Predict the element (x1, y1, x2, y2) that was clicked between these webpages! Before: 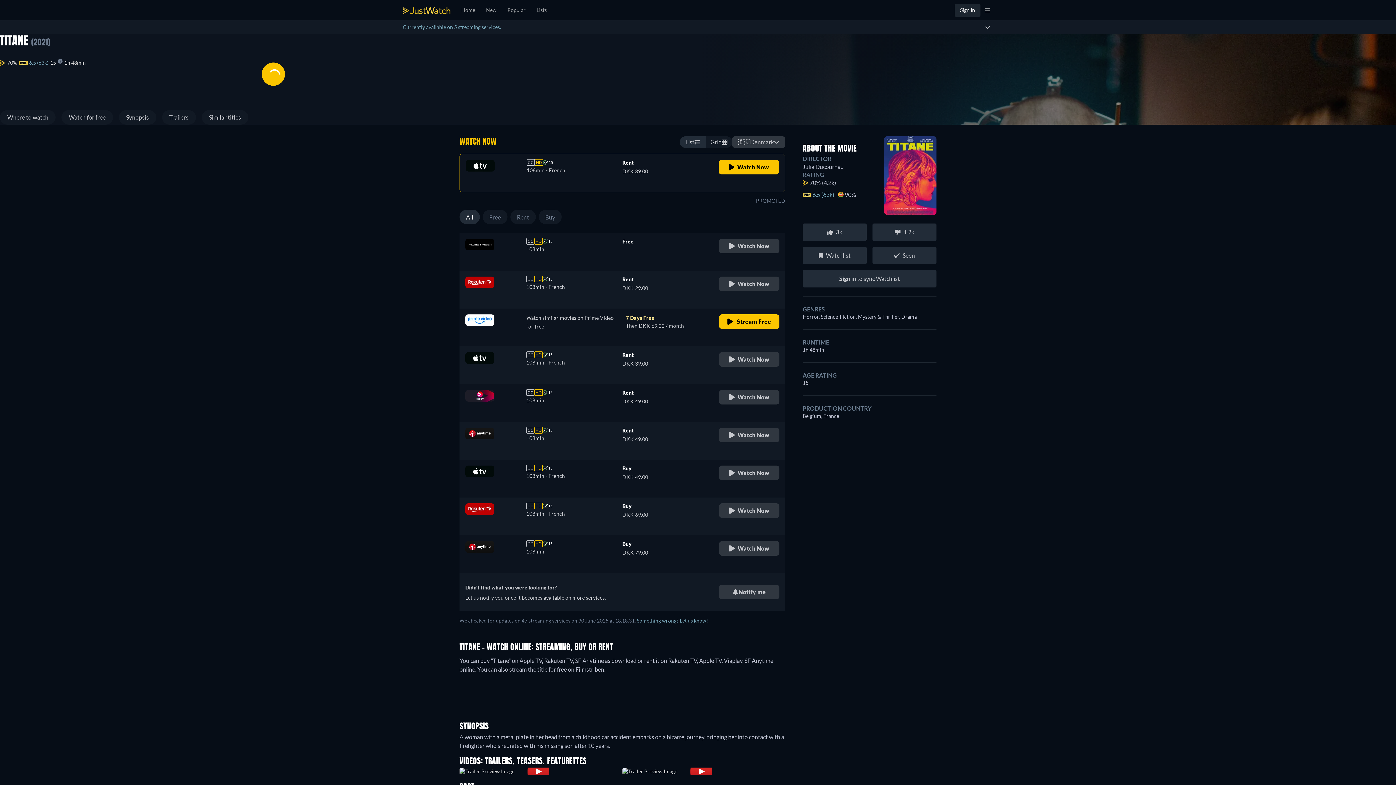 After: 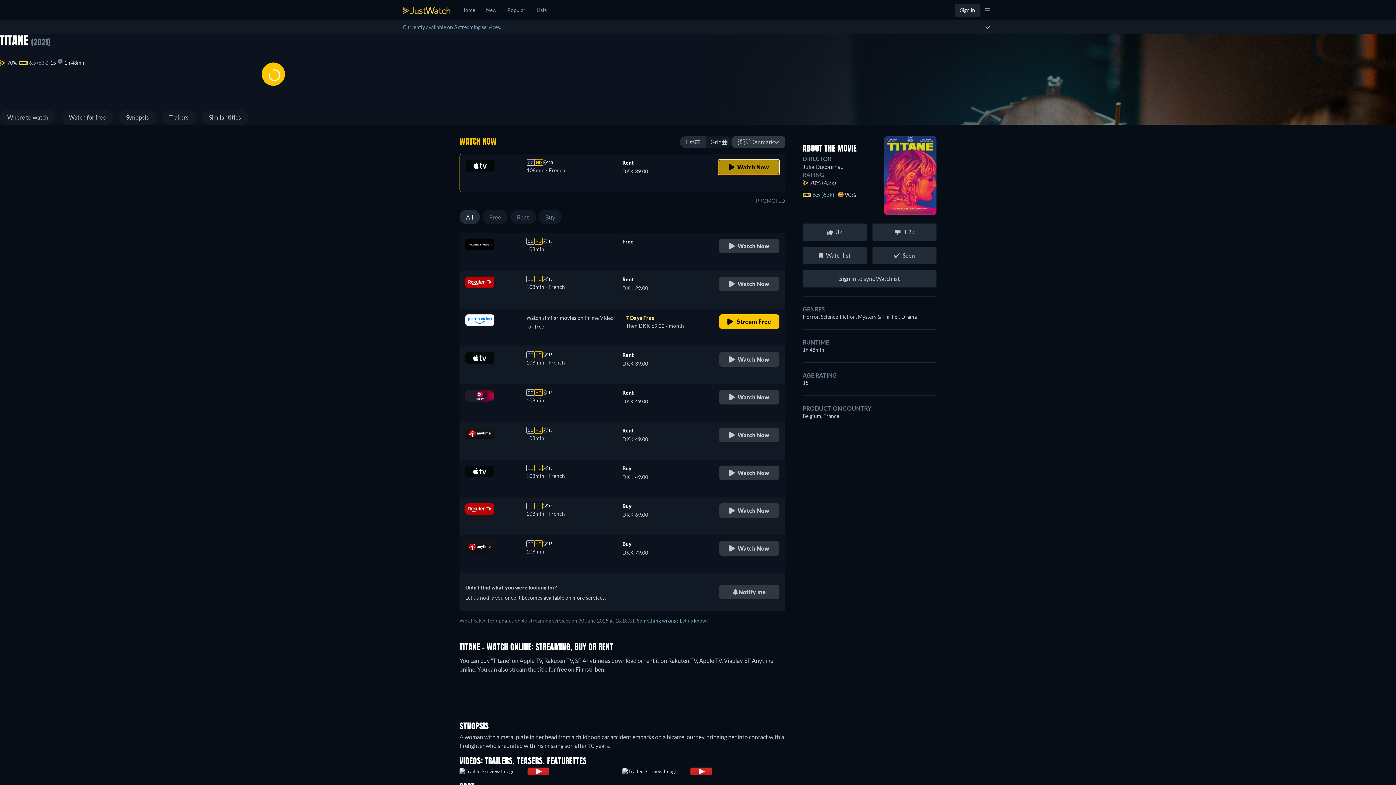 Action: label: Watch Now bbox: (718, 160, 779, 174)